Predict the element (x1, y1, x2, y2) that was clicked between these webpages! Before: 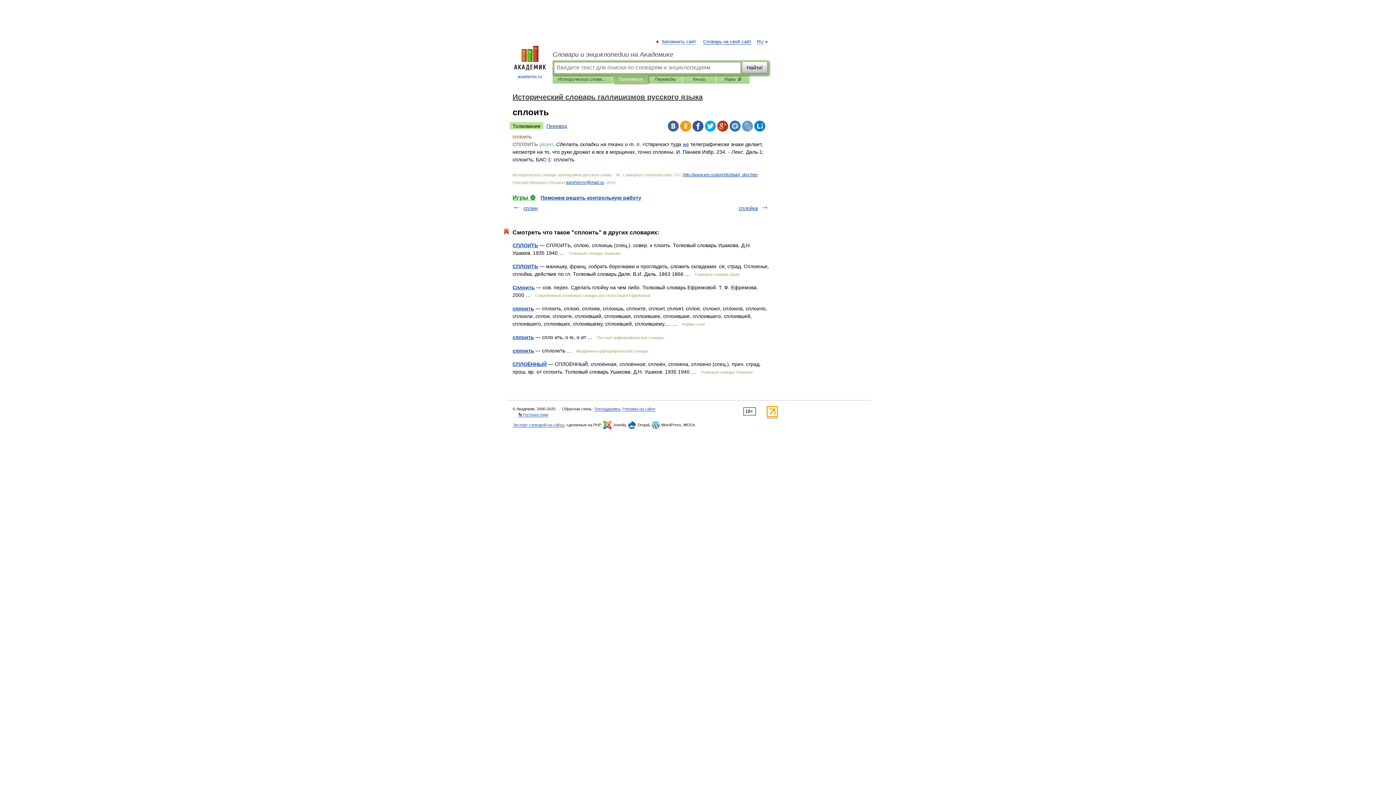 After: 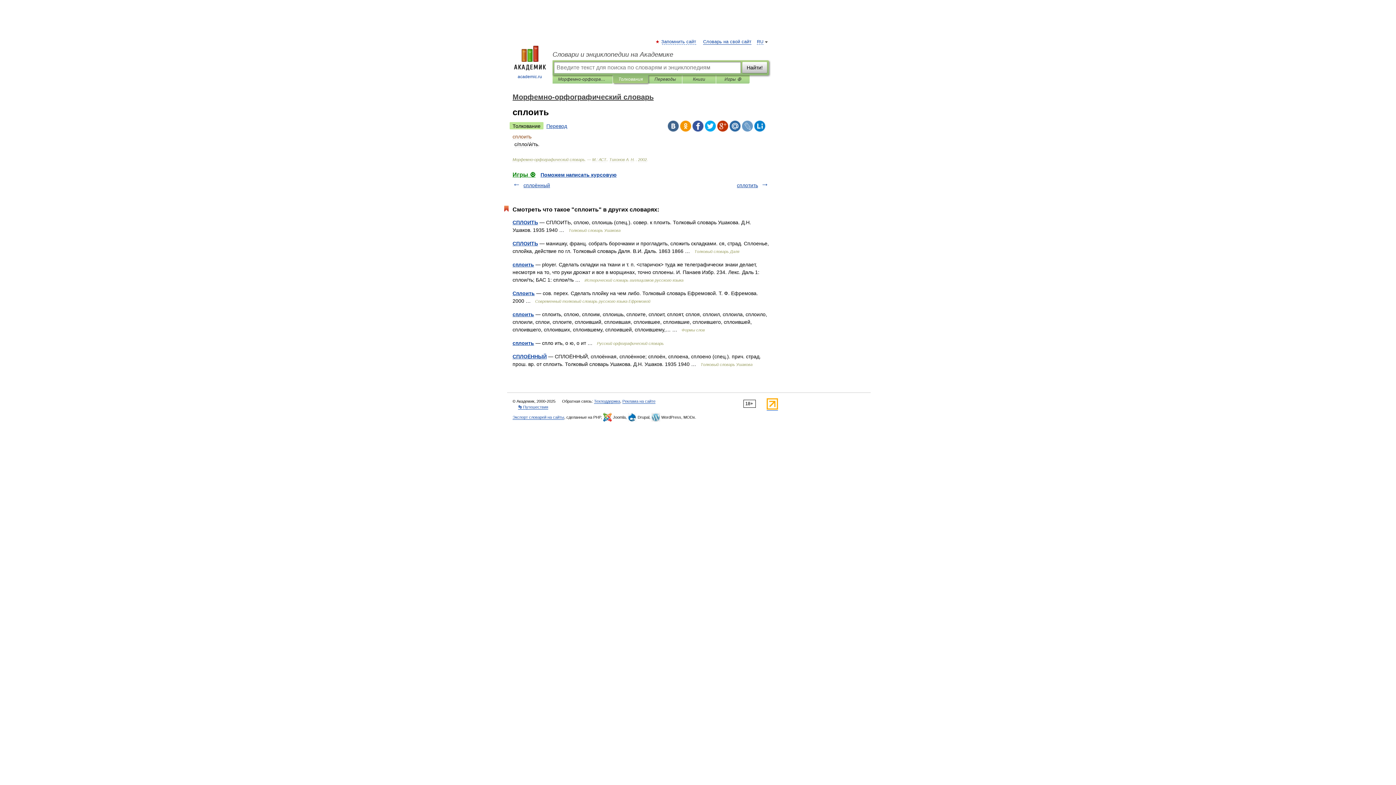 Action: label: сплоить bbox: (512, 348, 534, 353)